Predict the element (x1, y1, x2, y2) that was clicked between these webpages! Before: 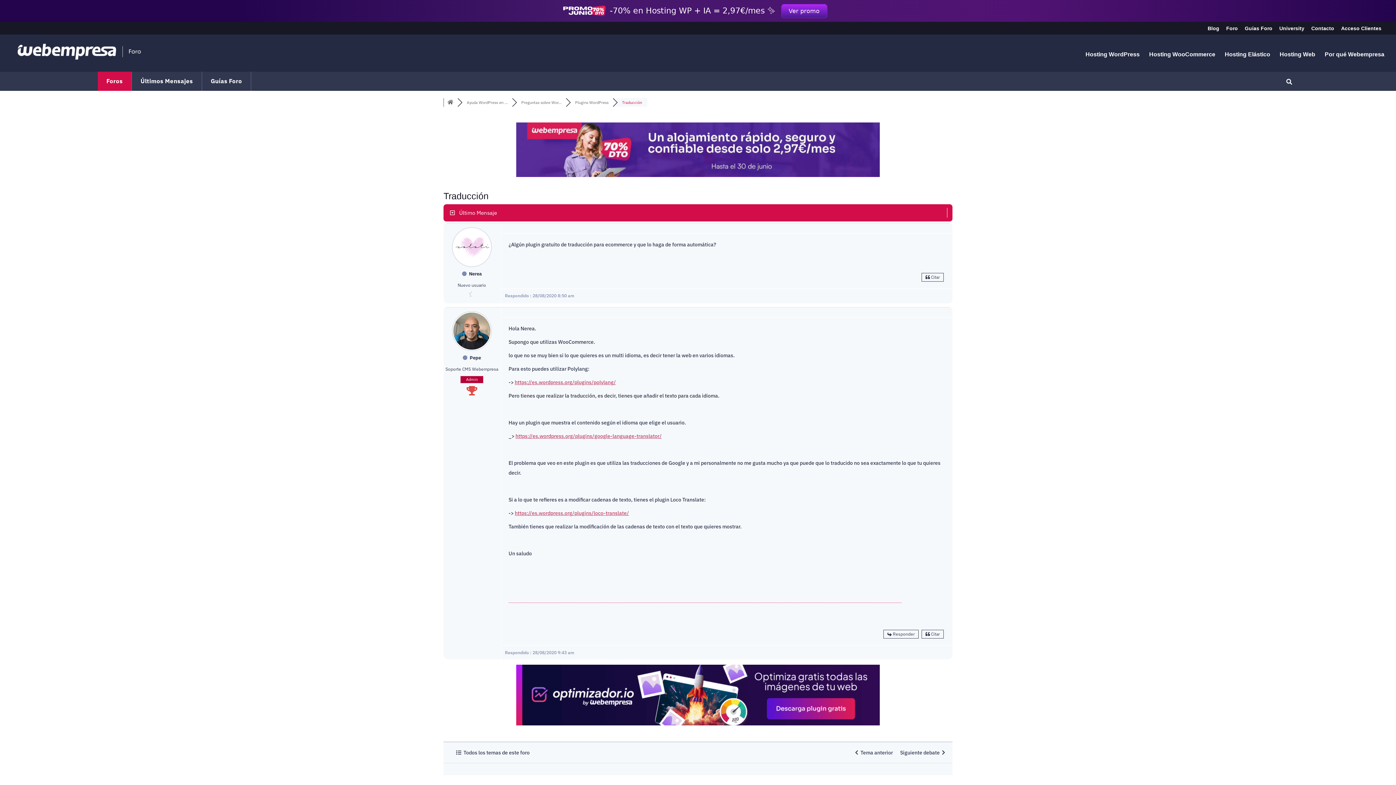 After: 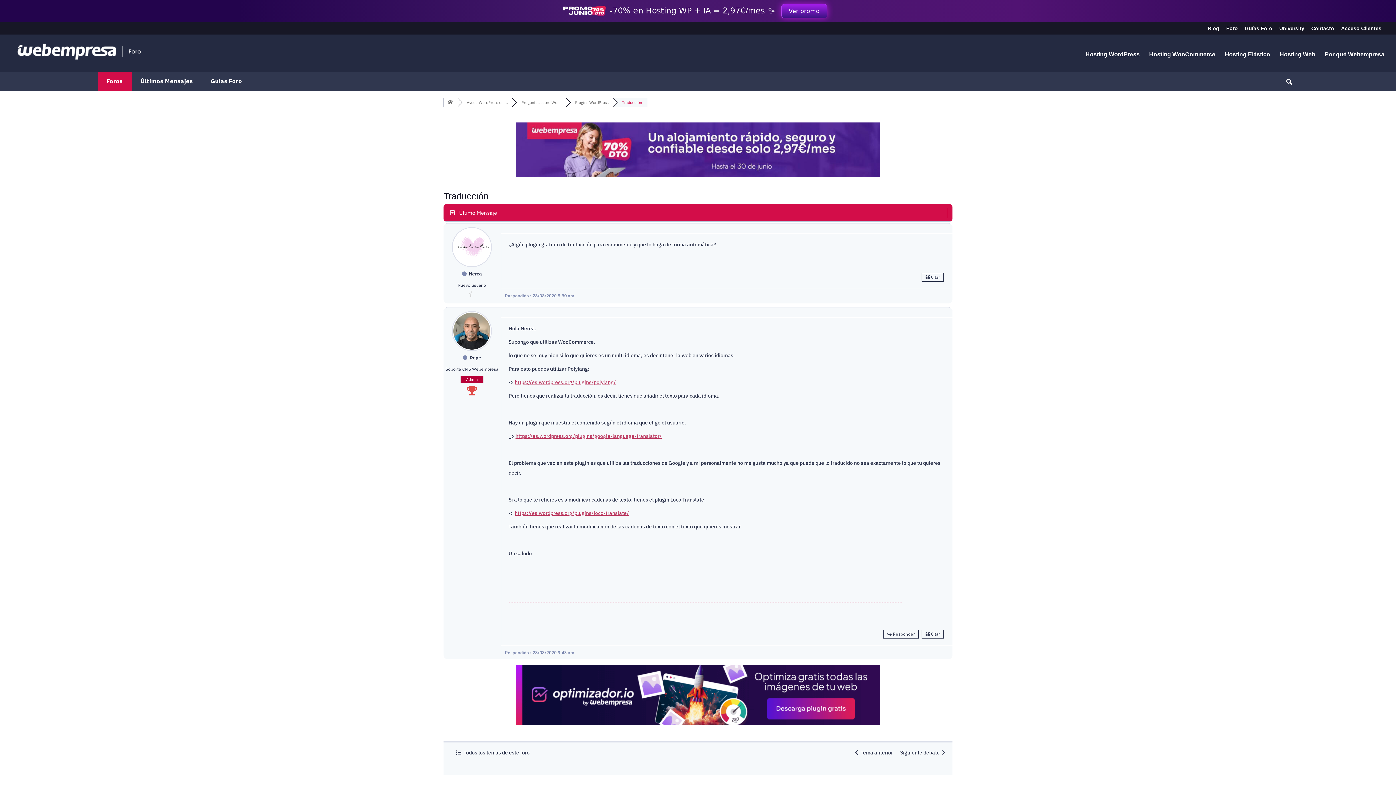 Action: bbox: (0, 0, 1396, 21) label: -70% en Hosting WP + IA = 2,97€/mes ✨

Ver promo